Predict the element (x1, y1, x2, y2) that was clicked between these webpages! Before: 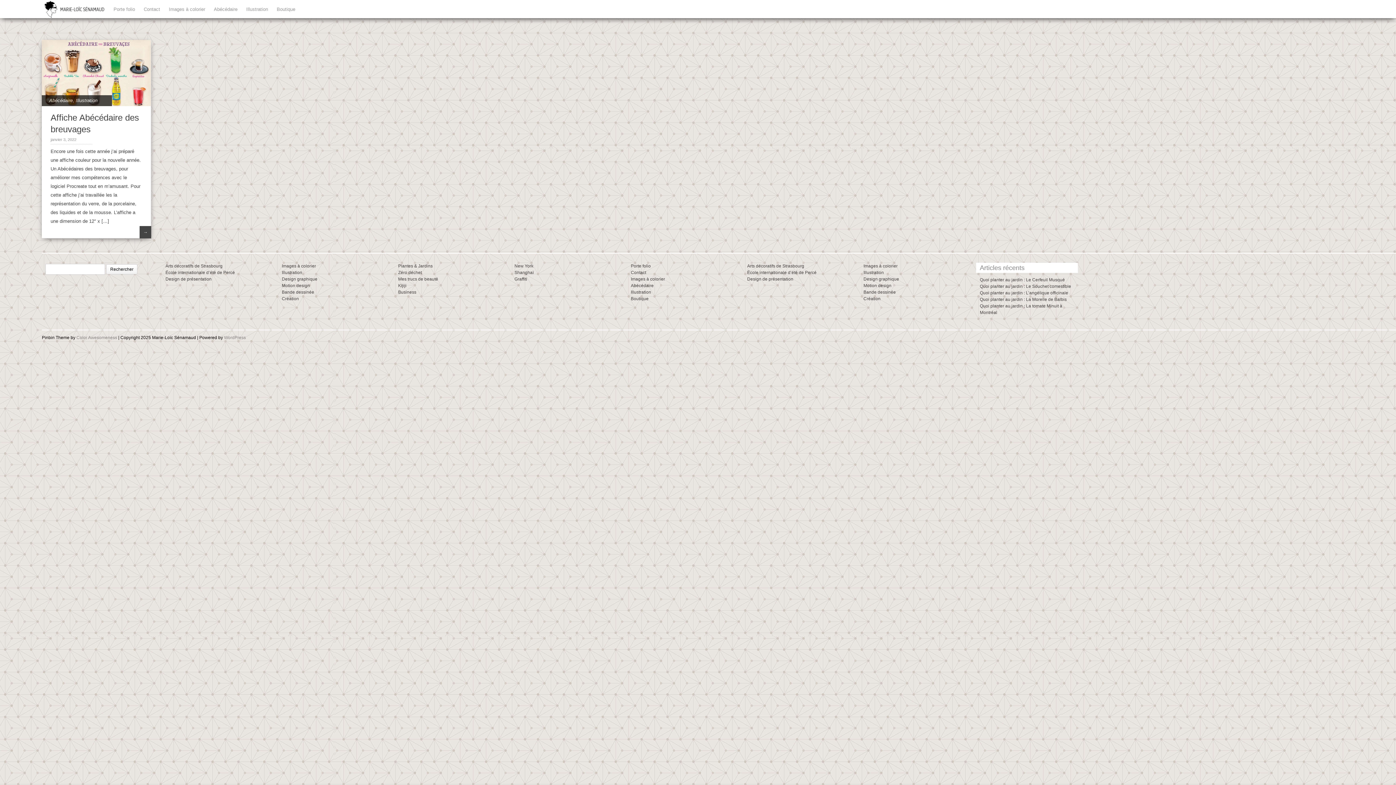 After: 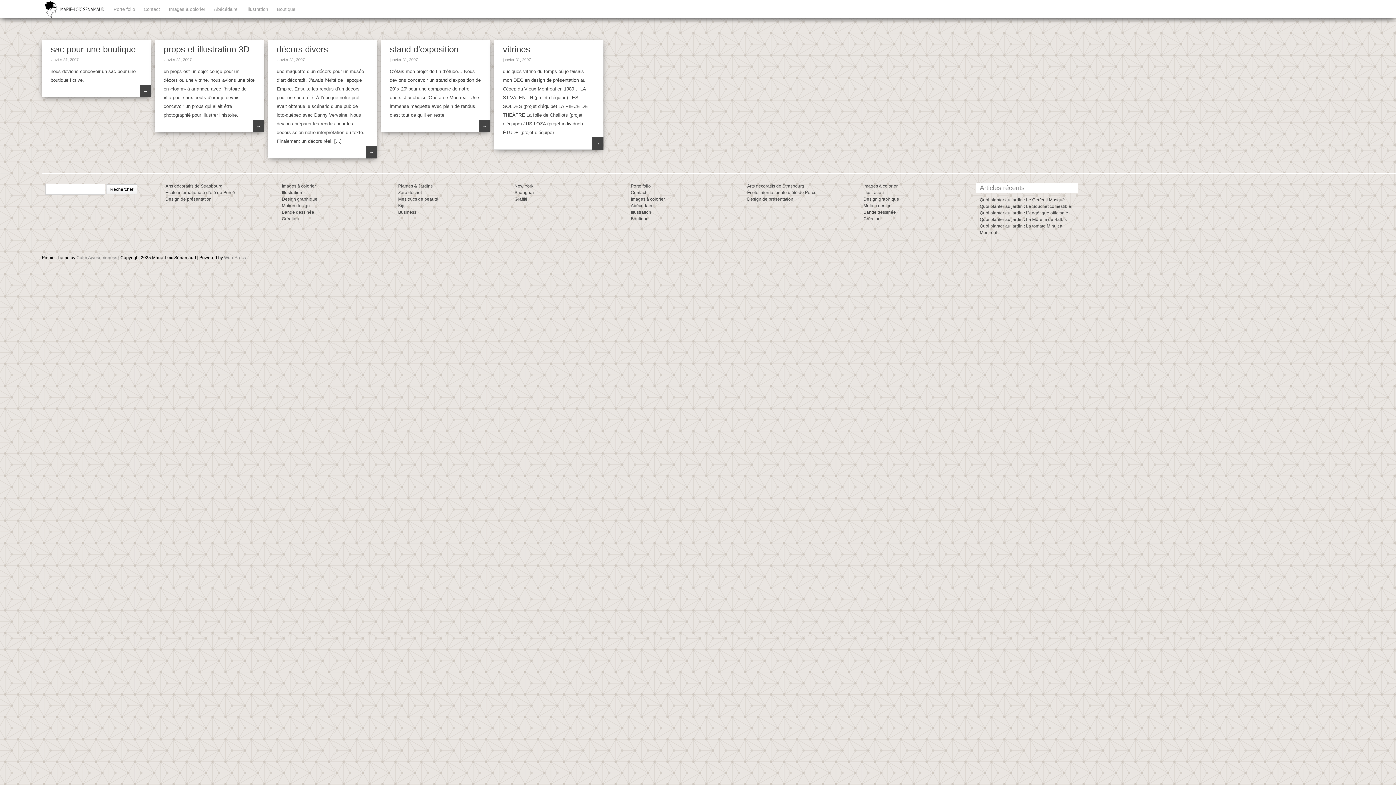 Action: label: Design de présentation bbox: (747, 276, 793, 281)